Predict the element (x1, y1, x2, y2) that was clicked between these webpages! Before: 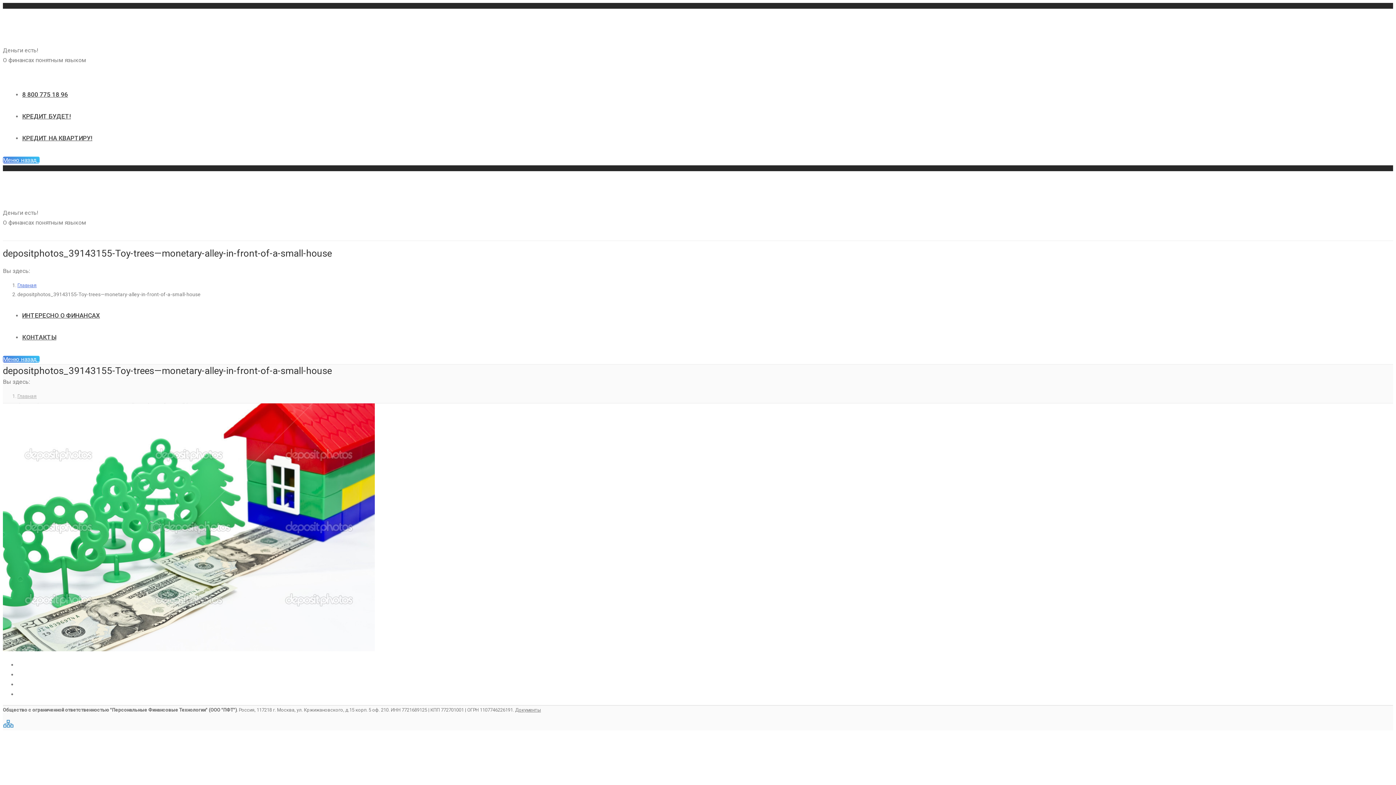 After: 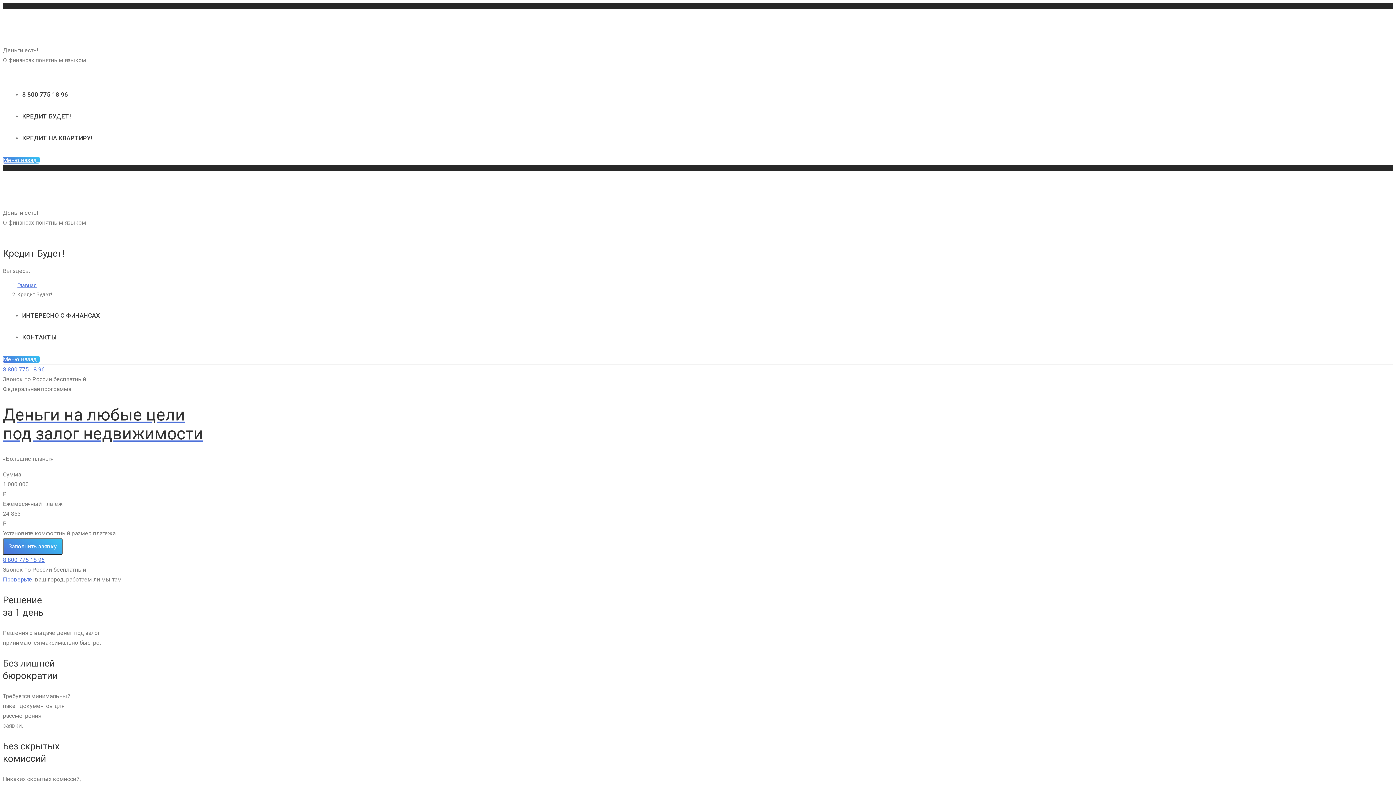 Action: bbox: (22, 112, 70, 120) label: КРЕДИТ БУДЕТ!